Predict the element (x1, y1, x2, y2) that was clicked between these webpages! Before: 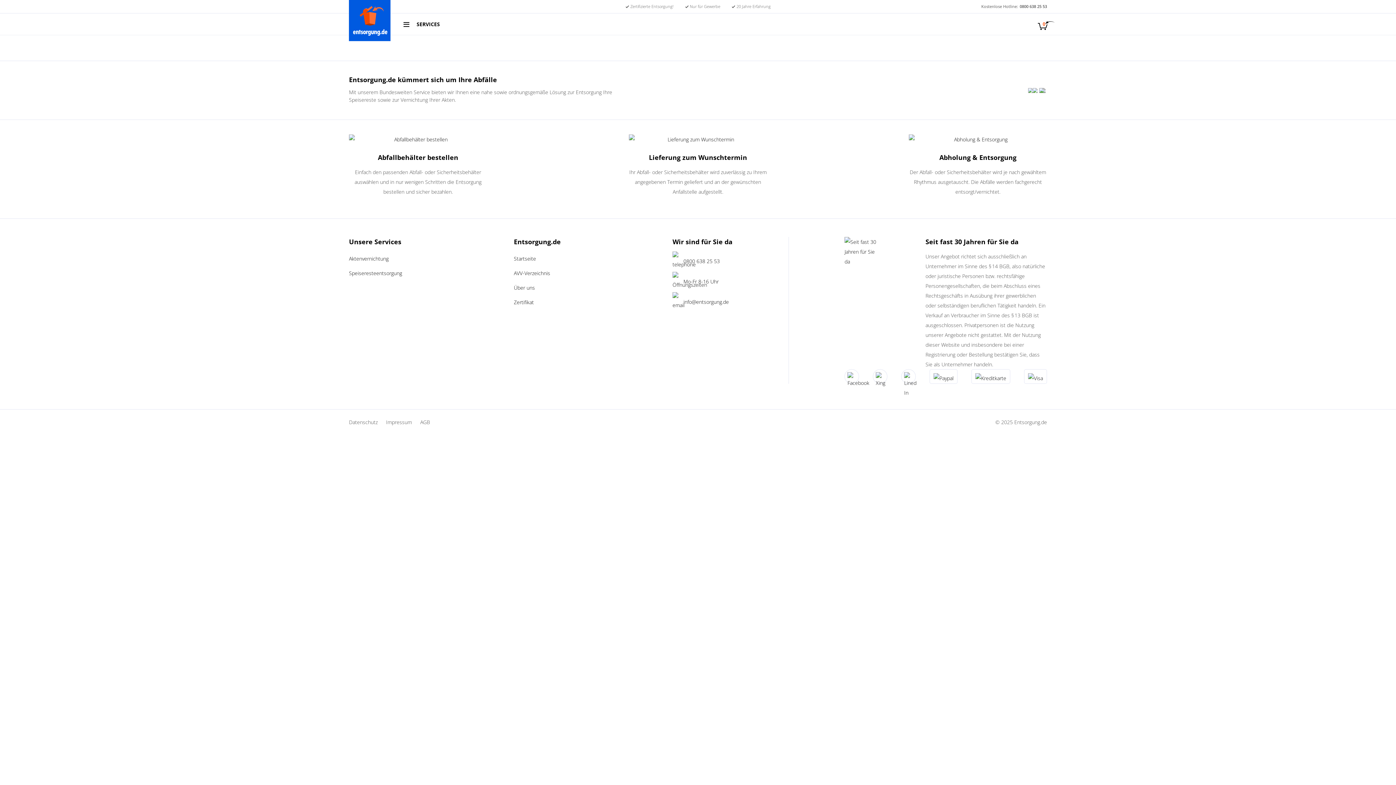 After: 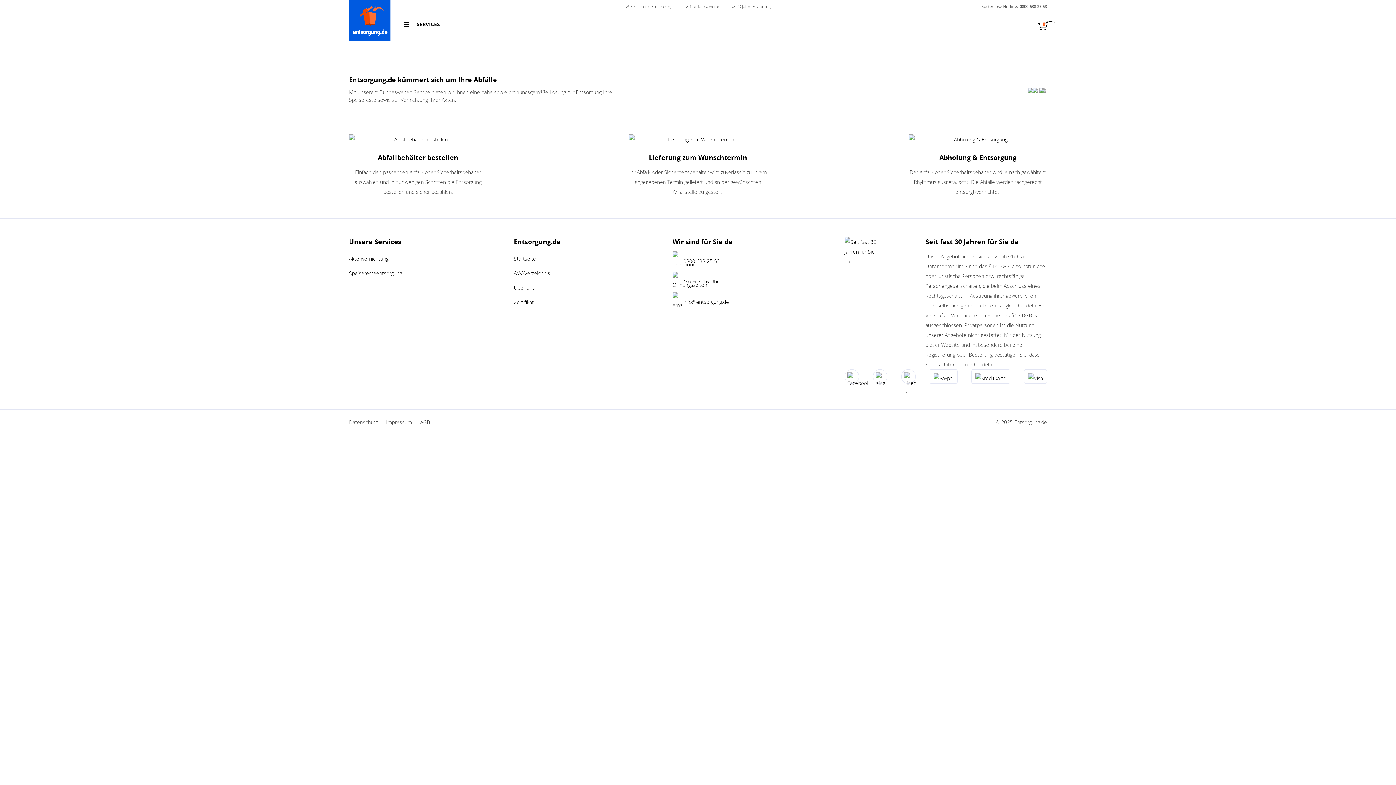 Action: bbox: (873, 369, 887, 384)